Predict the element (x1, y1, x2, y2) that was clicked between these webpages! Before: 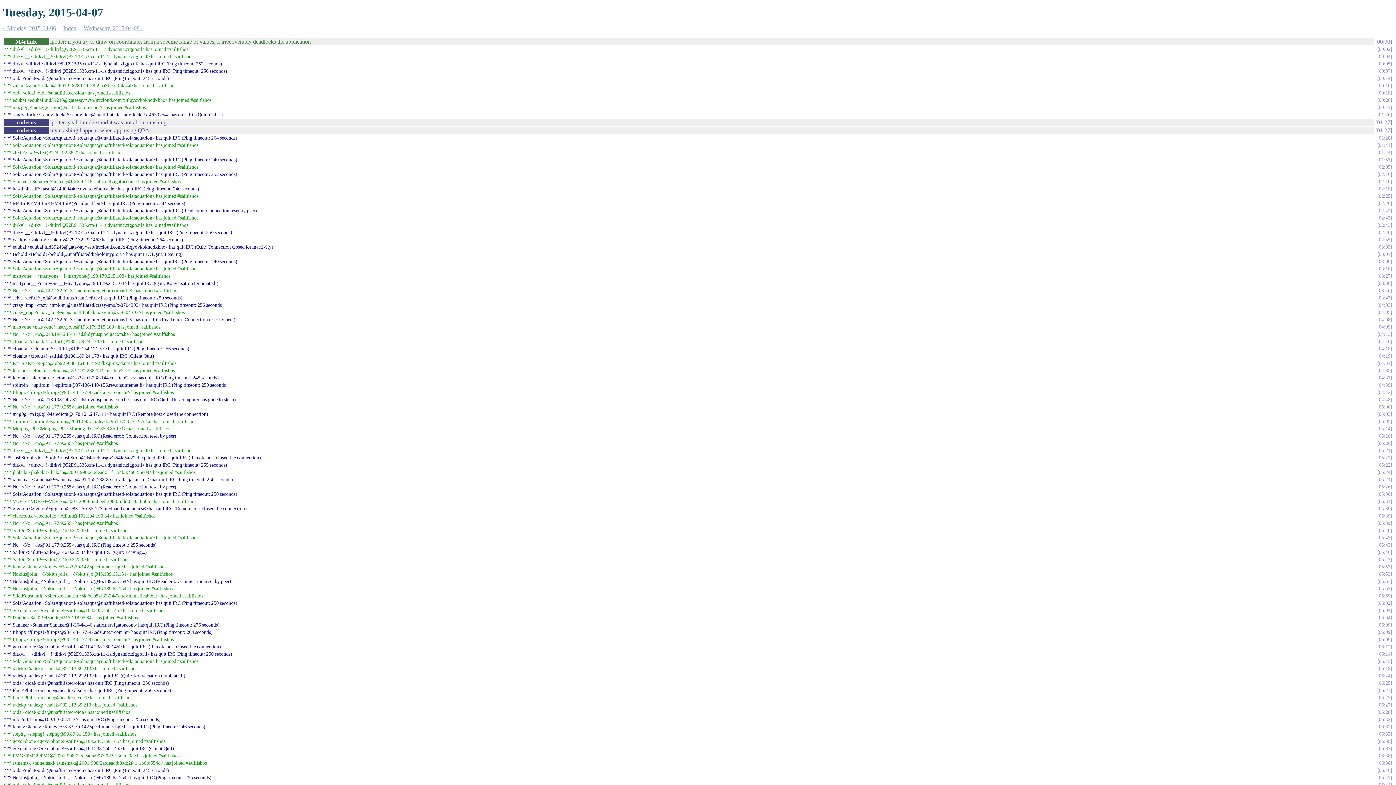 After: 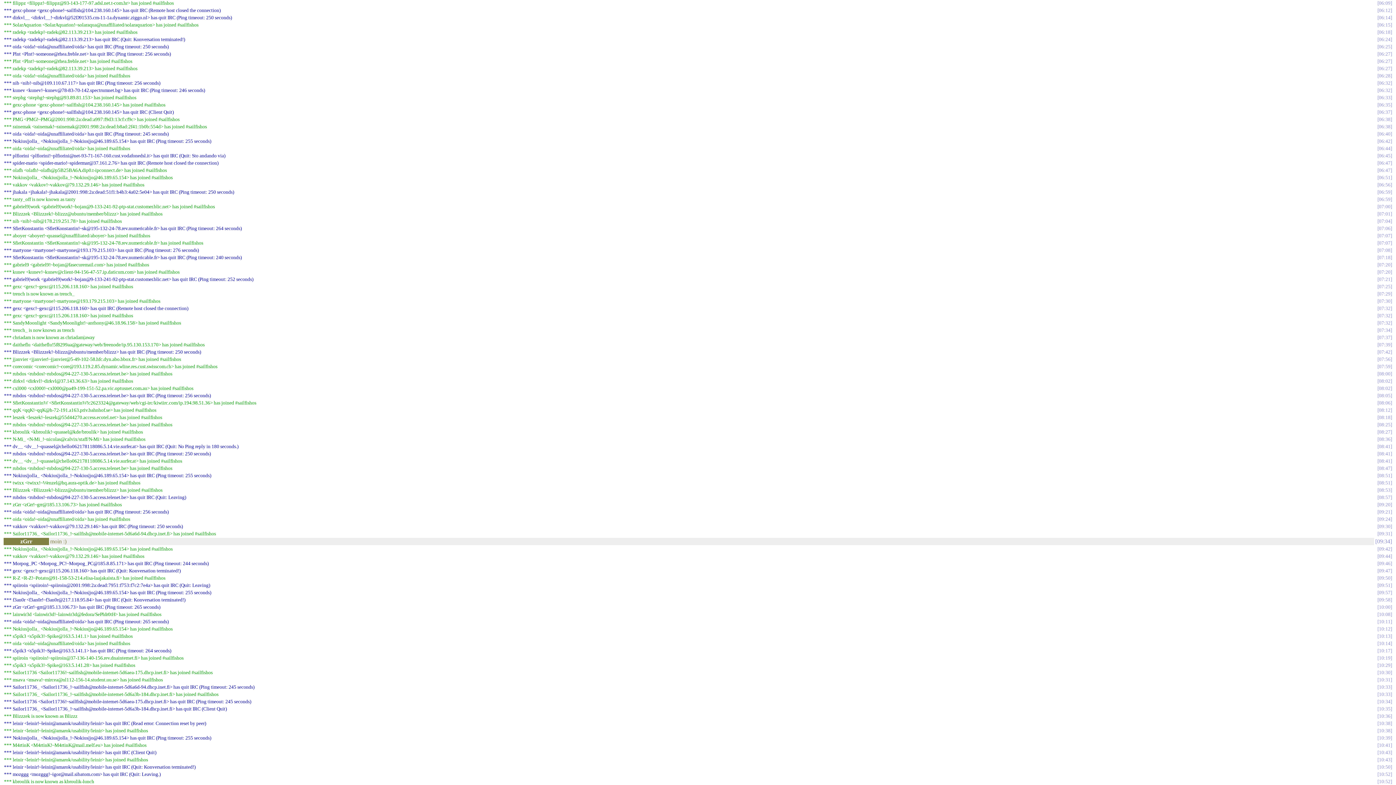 Action: label: 06:09 bbox: (1377, 637, 1392, 642)